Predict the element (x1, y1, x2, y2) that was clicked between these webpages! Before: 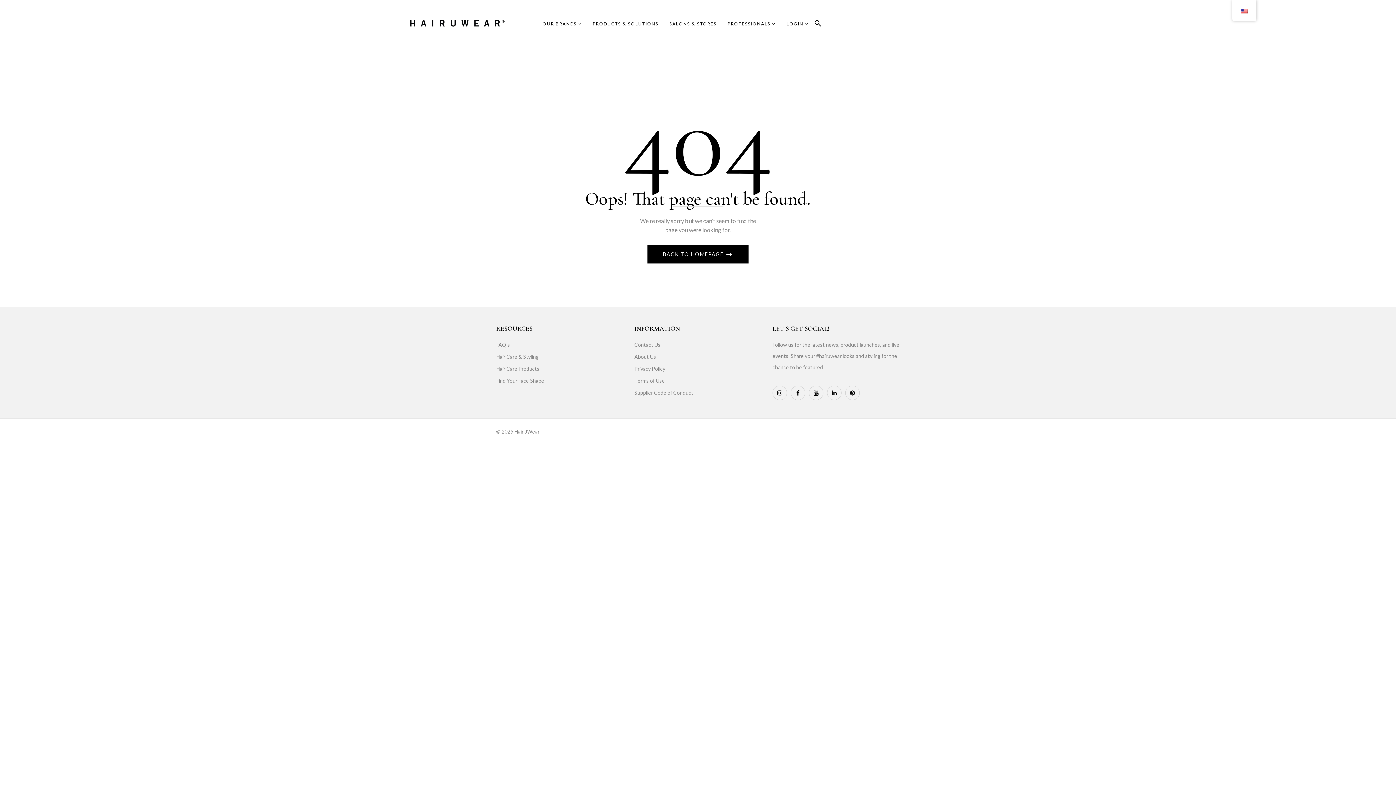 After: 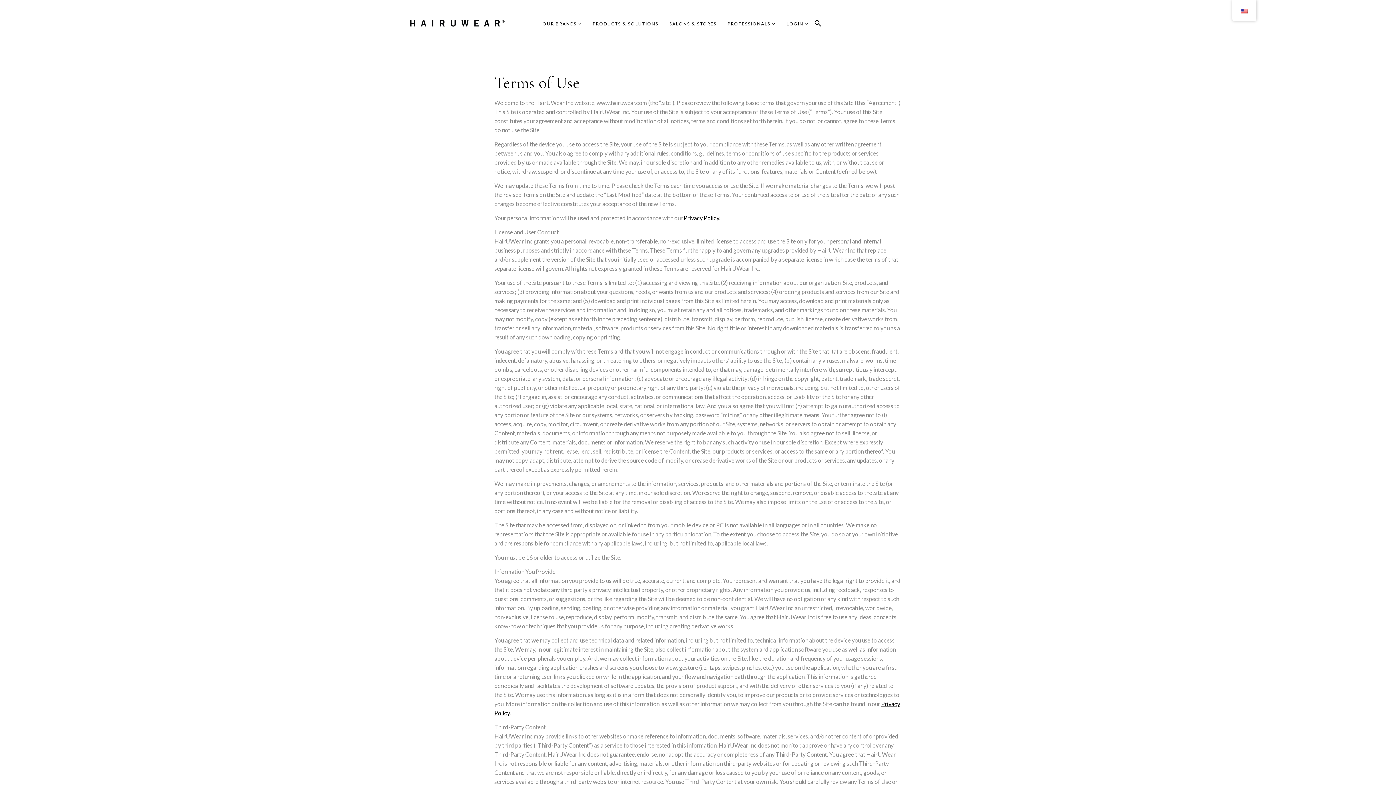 Action: bbox: (634, 375, 761, 386) label: Terms of Use